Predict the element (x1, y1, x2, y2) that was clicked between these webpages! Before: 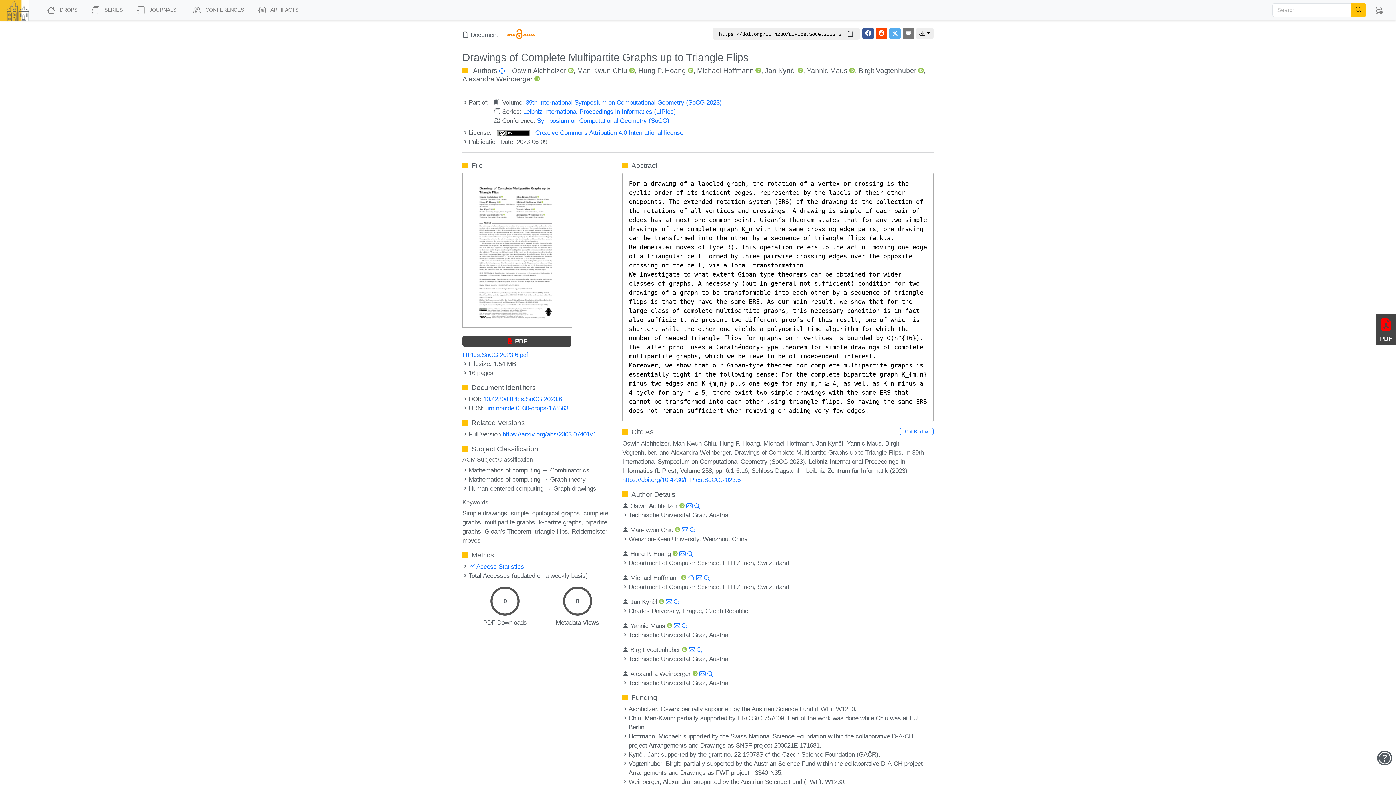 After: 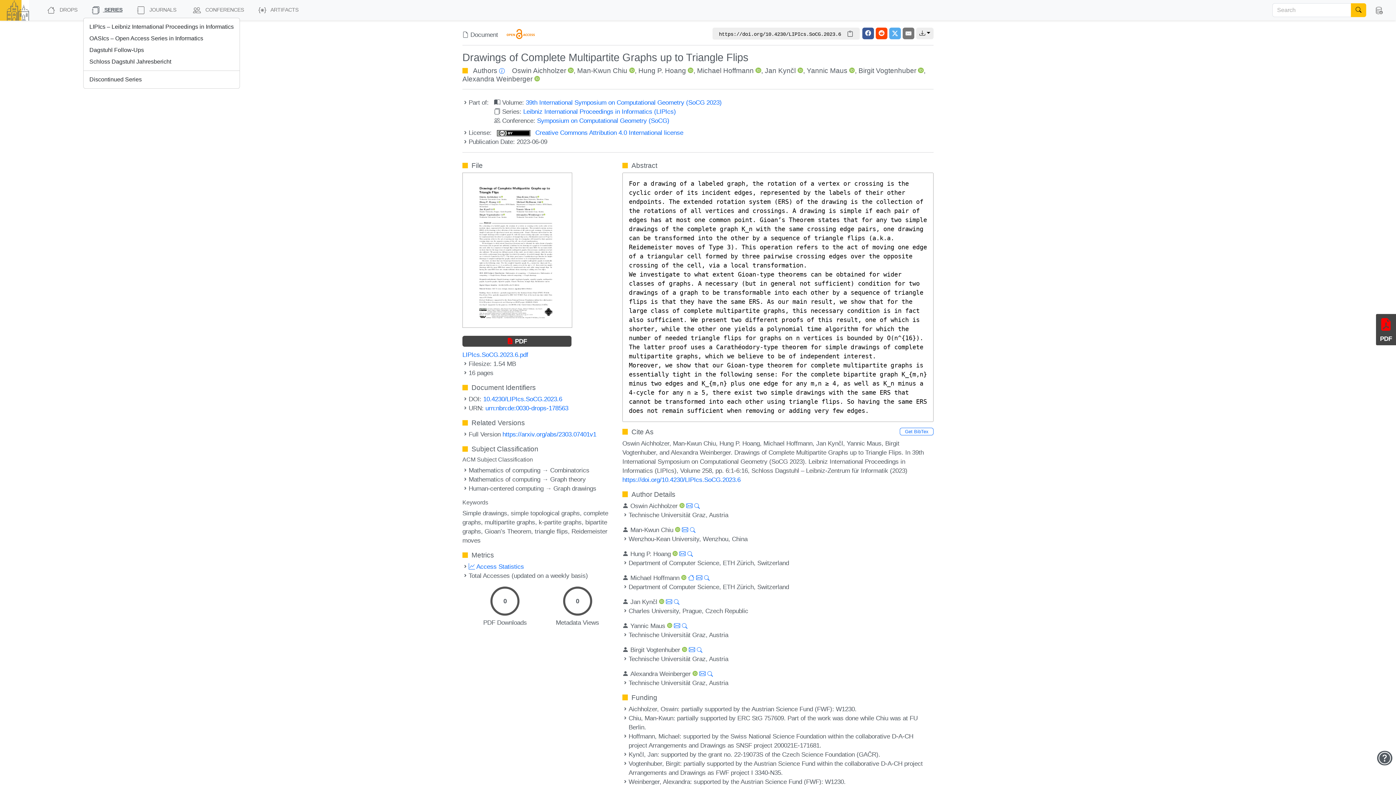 Action: label:  SERIES bbox: (83, 3, 128, 17)